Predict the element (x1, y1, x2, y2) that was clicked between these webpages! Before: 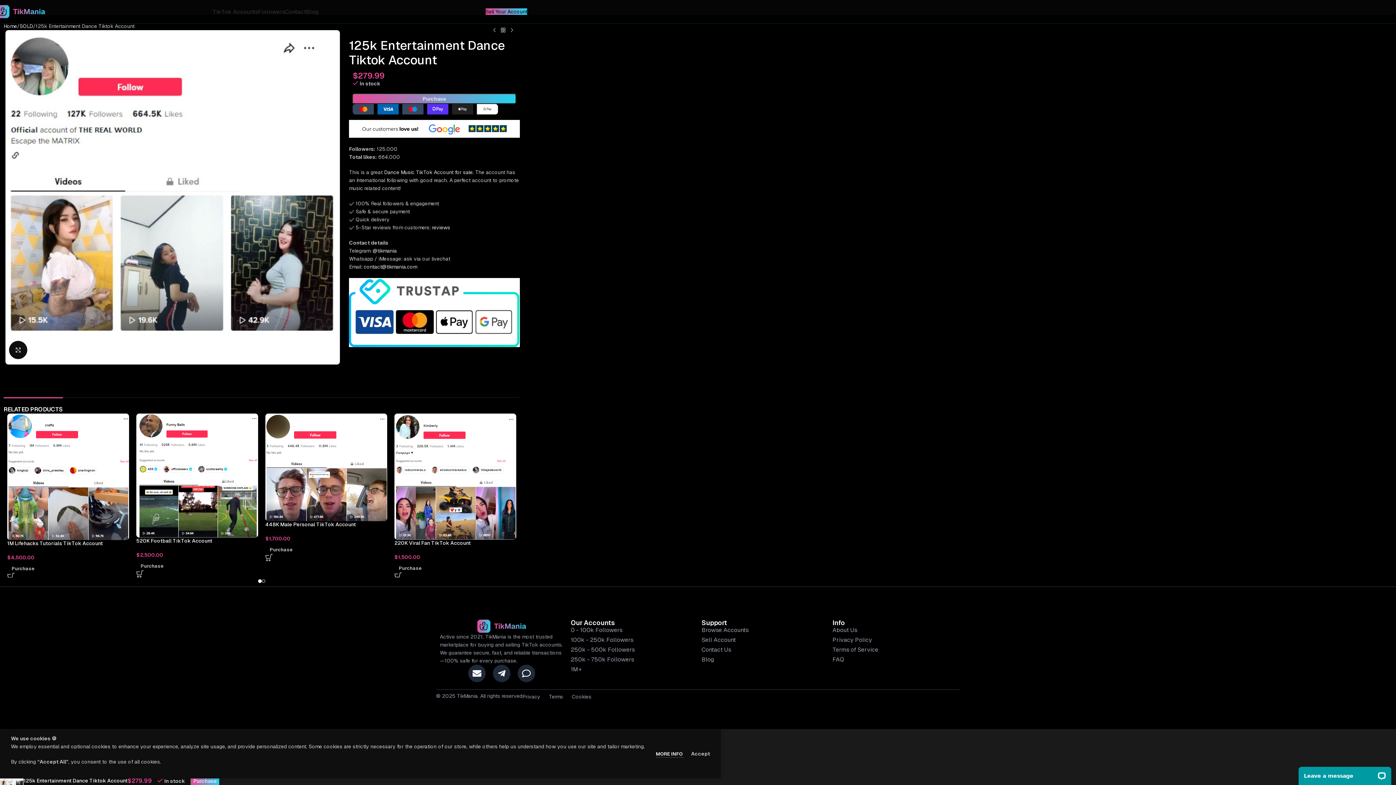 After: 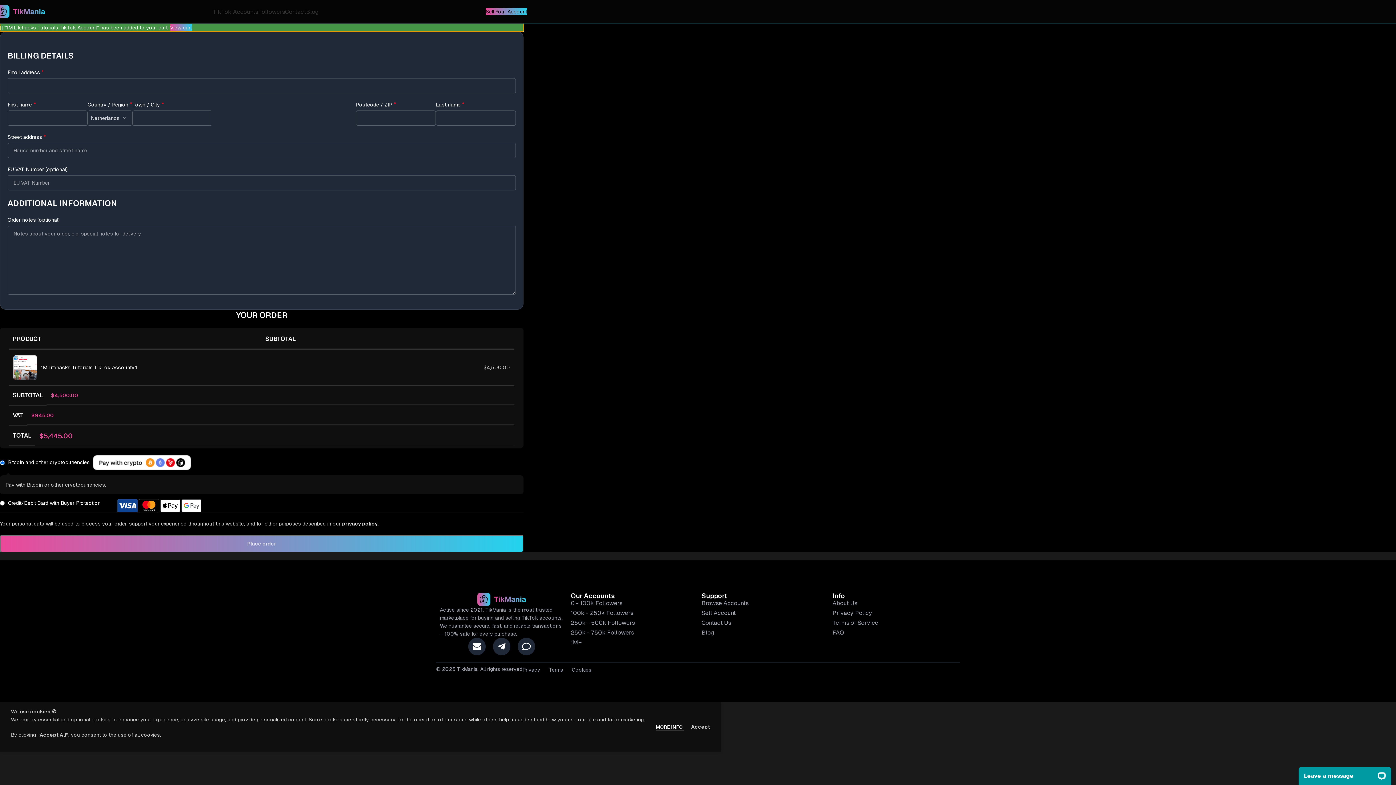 Action: bbox: (7, 561, 129, 576) label: Add to cart: “1M Lifehacks Tutorials TikTok Account”